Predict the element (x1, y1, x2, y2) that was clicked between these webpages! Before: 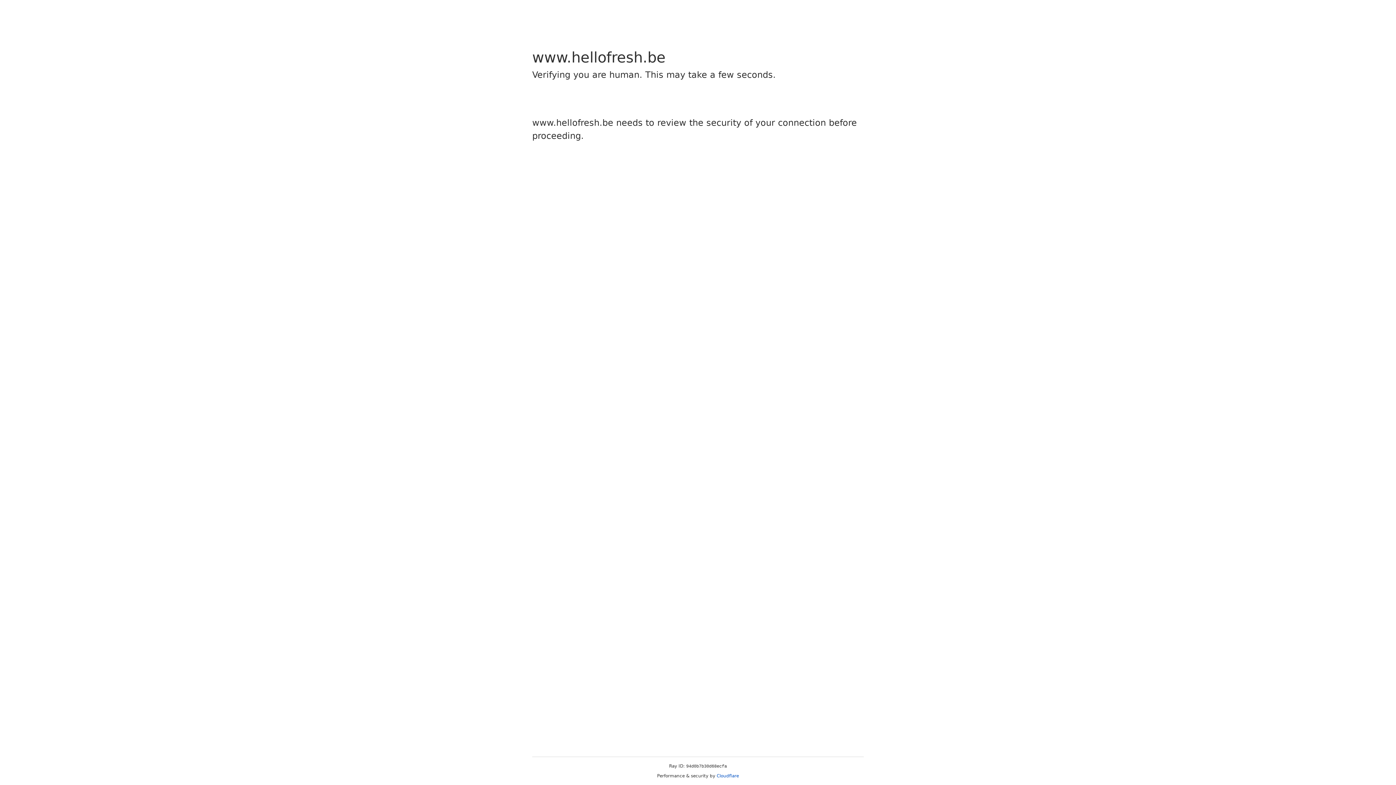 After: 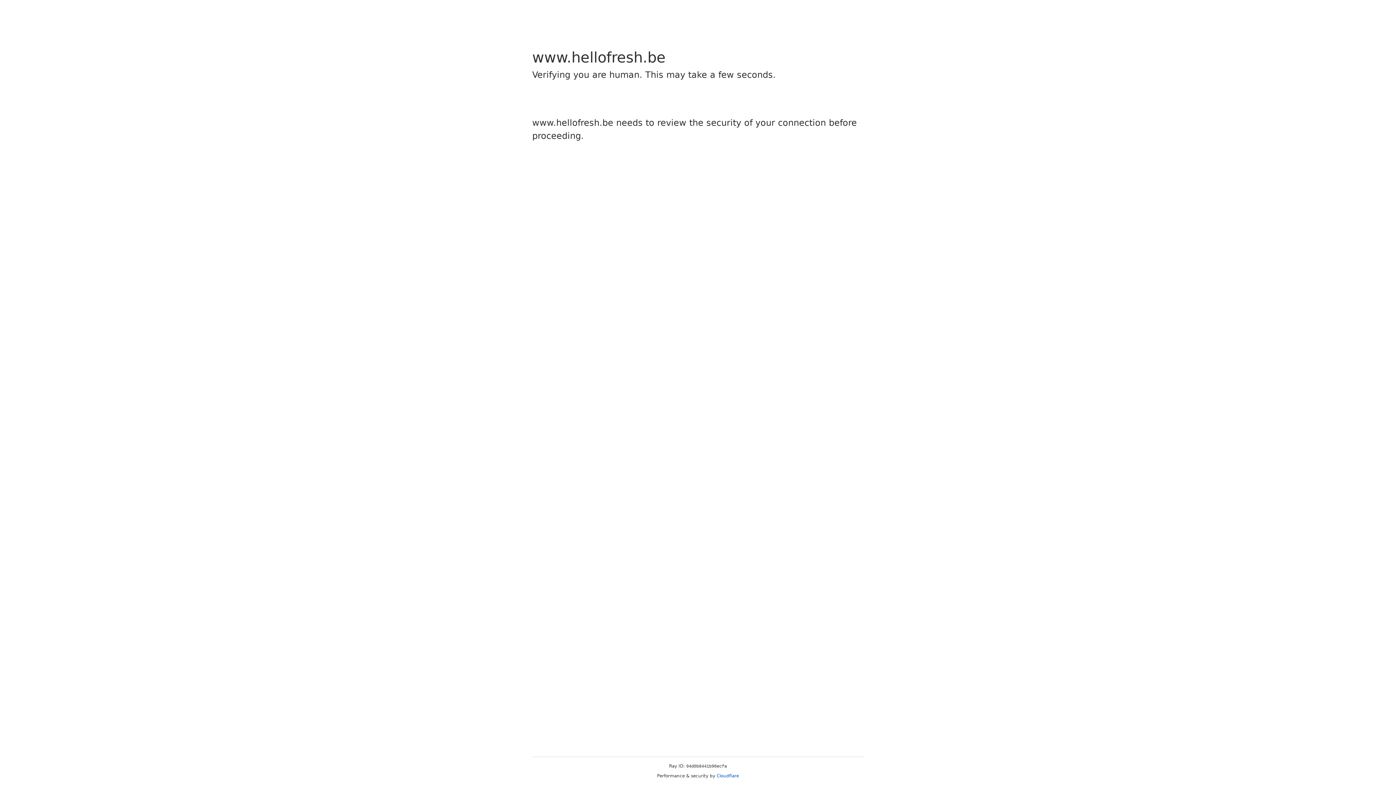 Action: label: Cloudflare bbox: (716, 773, 739, 778)